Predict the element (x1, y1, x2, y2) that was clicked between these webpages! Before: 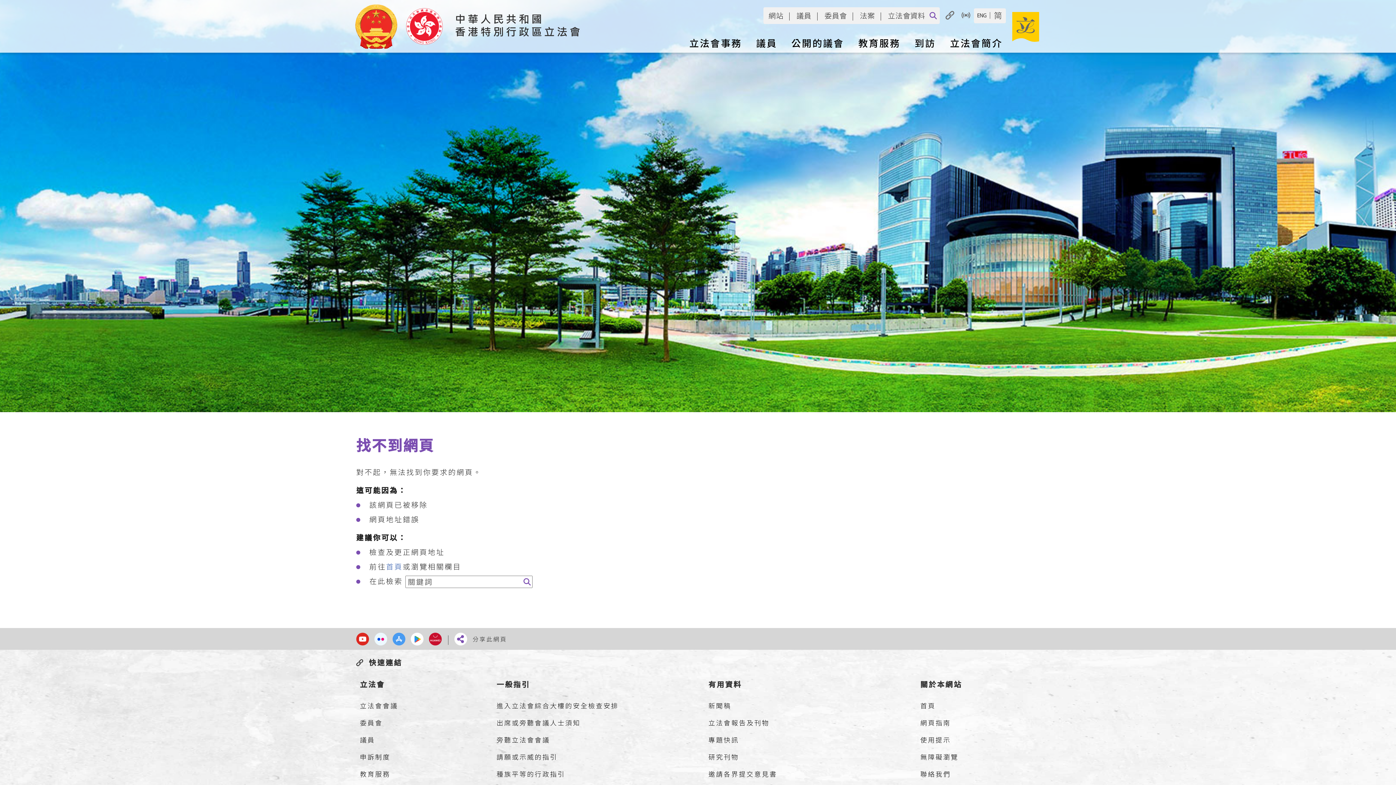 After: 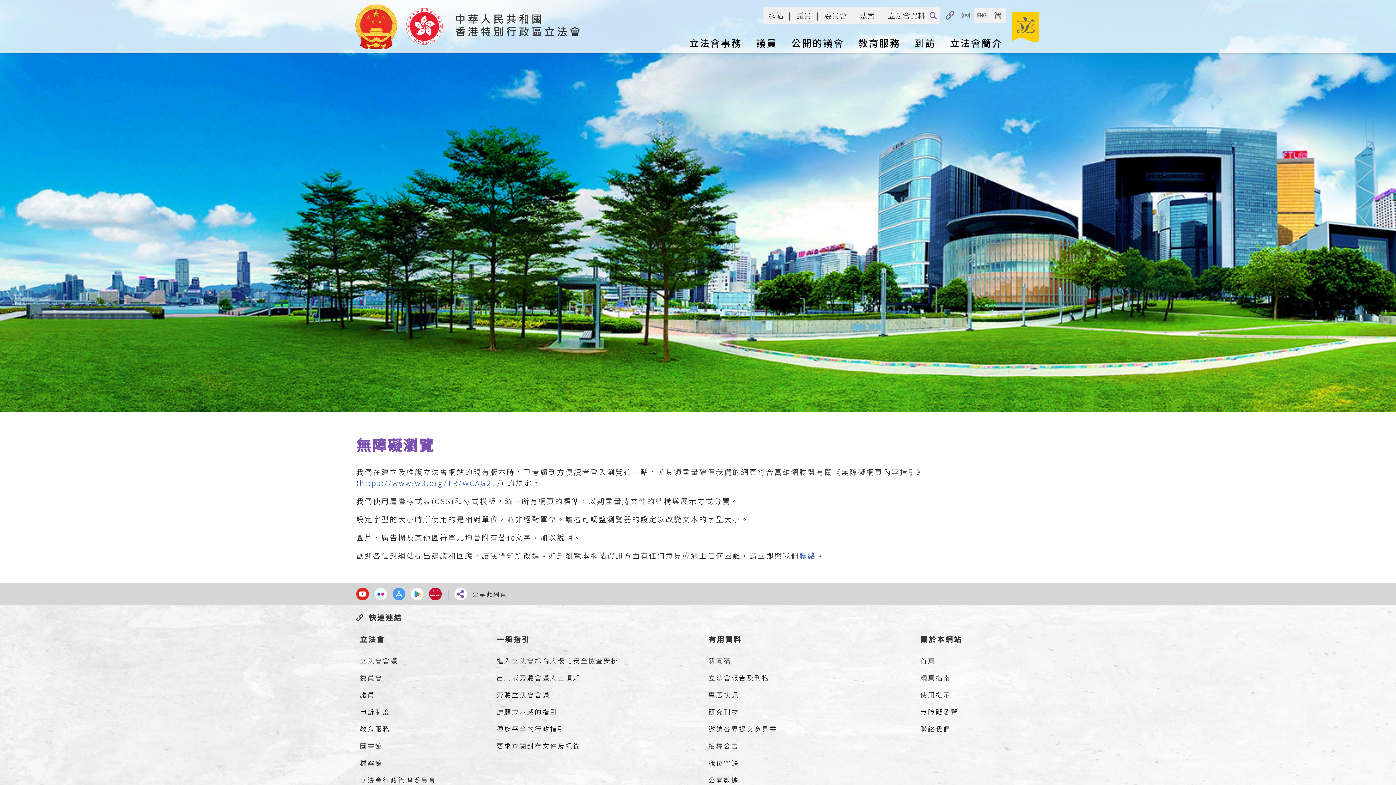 Action: bbox: (916, 748, 1025, 765) label: 無障礙瀏覽